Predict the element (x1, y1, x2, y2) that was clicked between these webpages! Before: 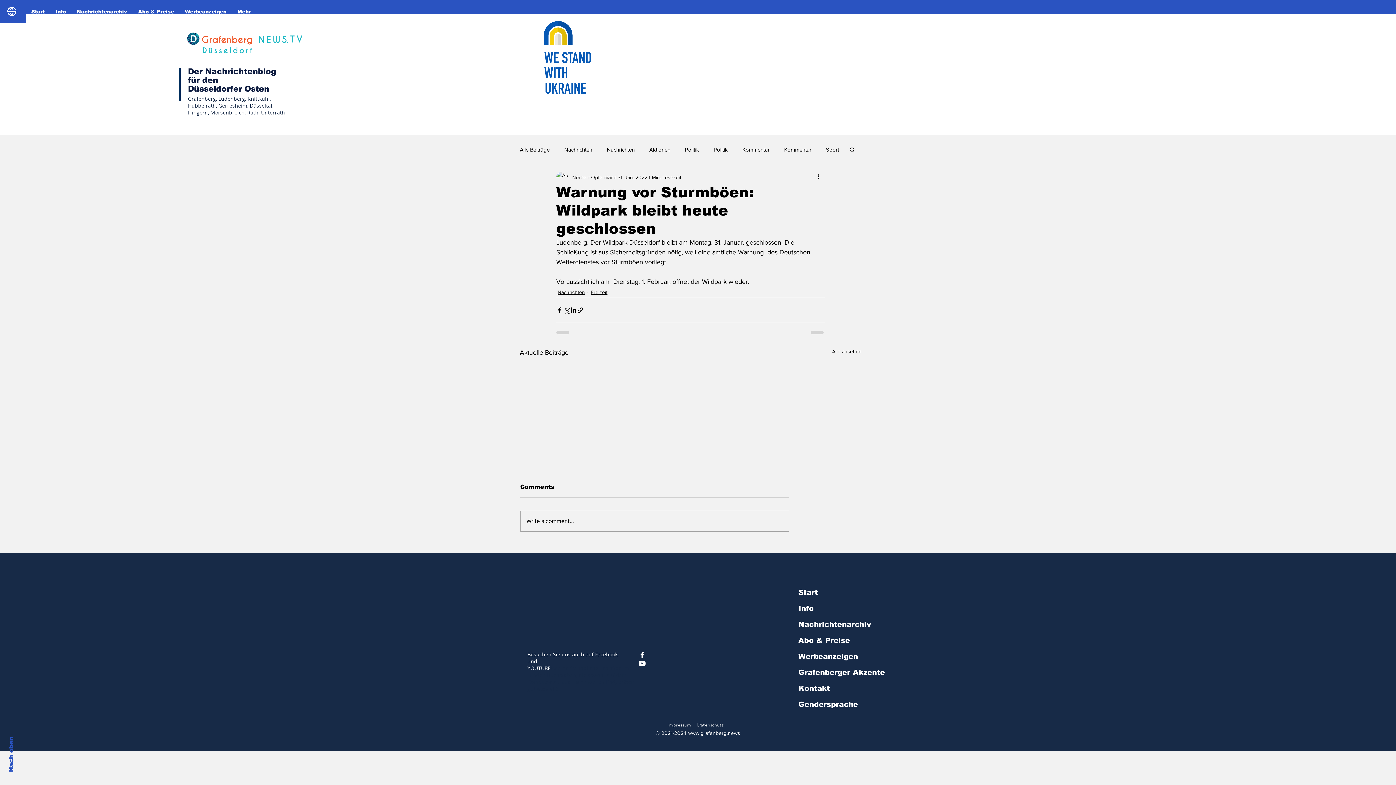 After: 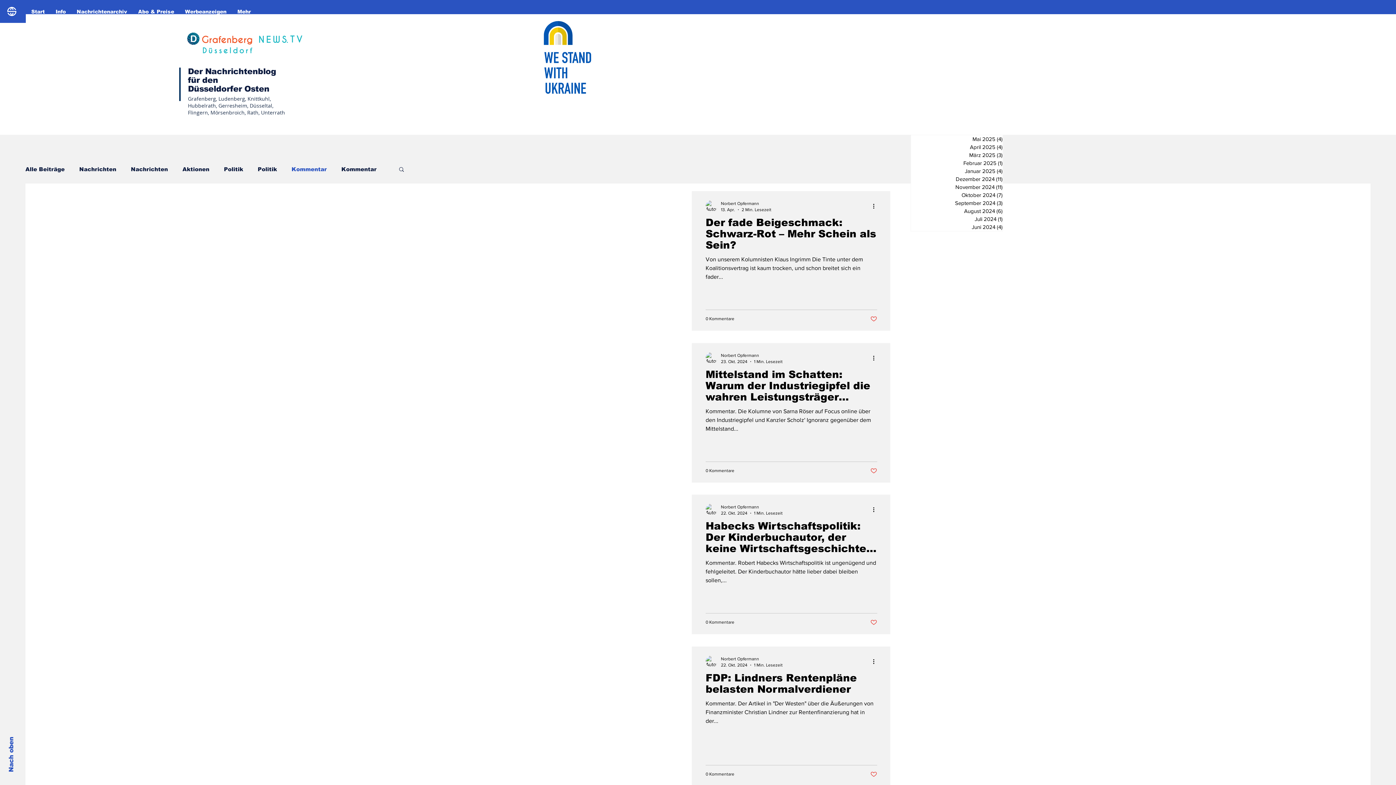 Action: bbox: (742, 145, 769, 153) label: Kommentar